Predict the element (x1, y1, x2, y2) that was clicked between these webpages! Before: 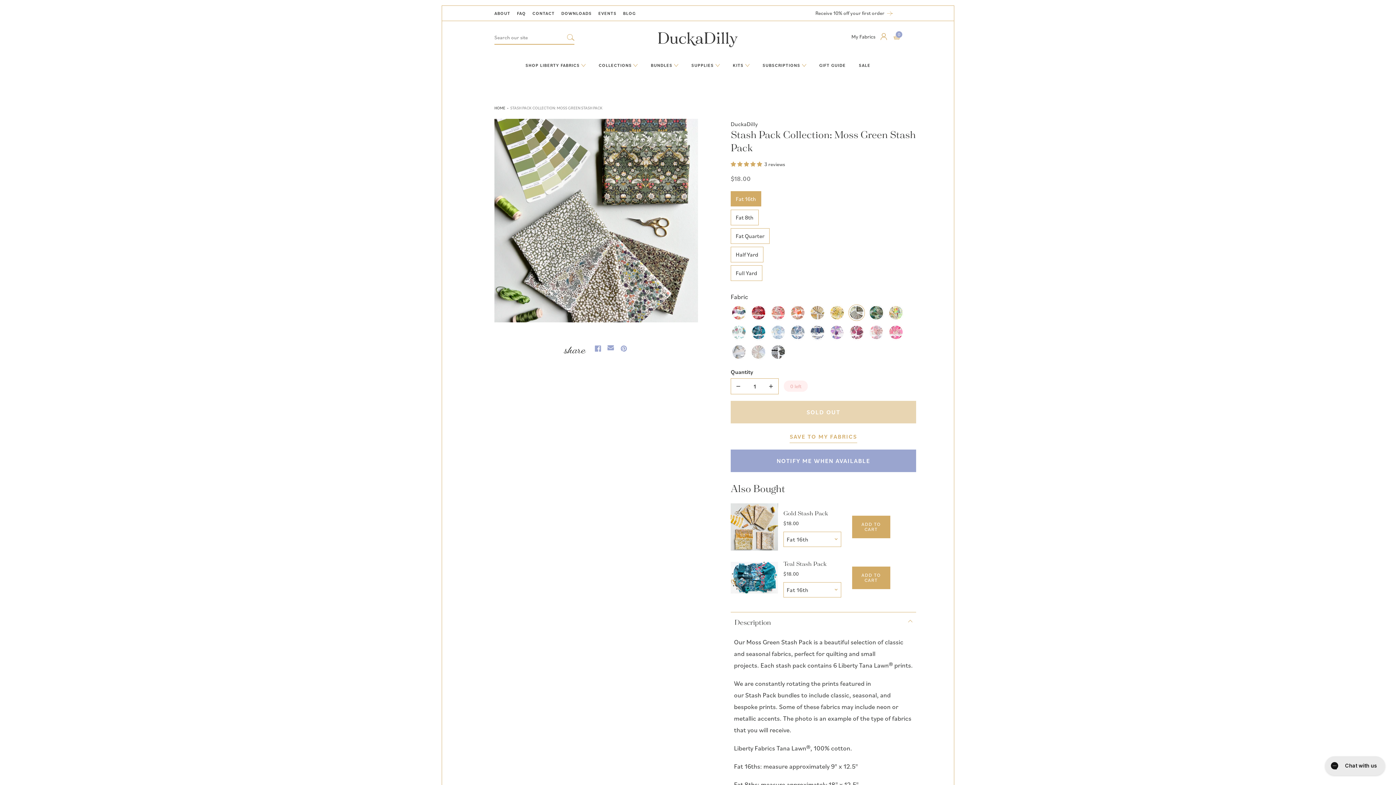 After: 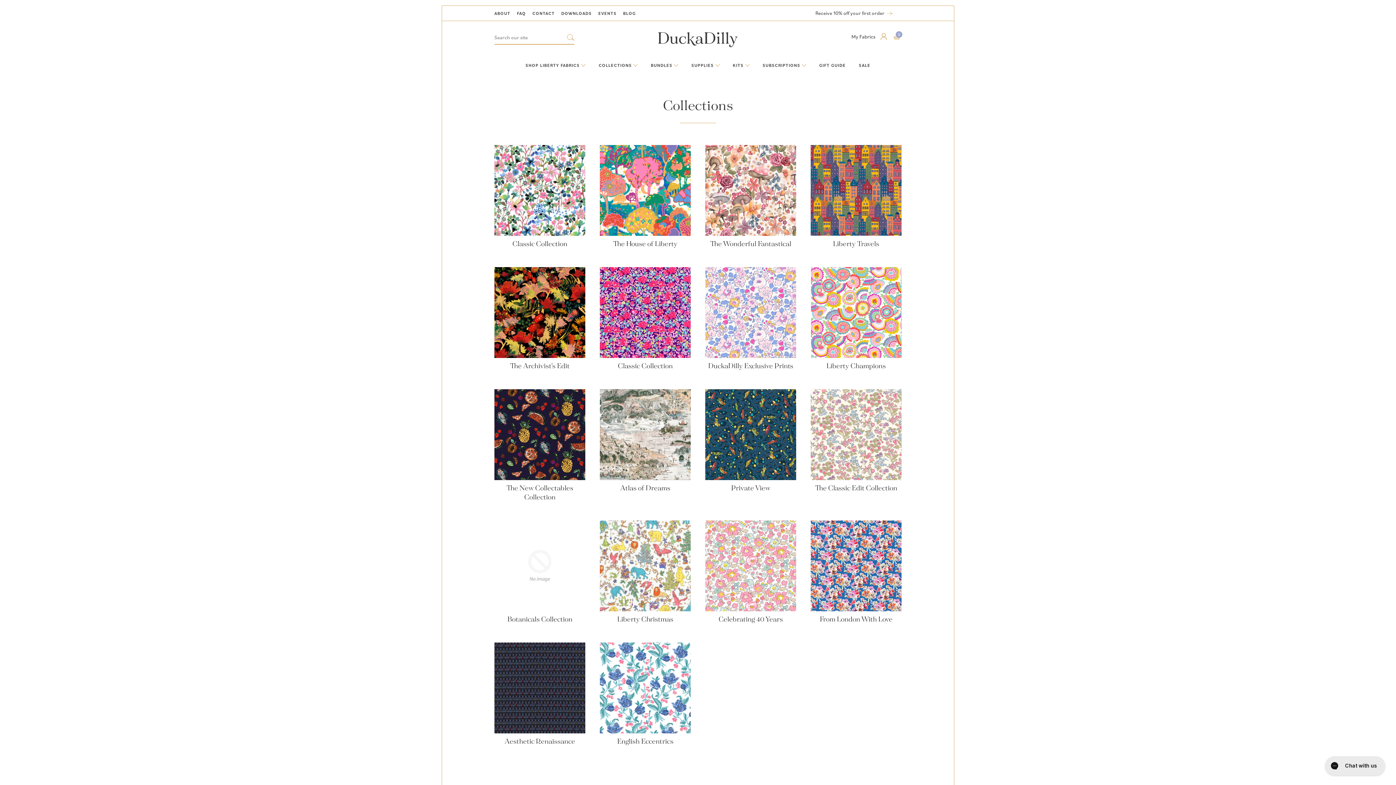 Action: bbox: (592, 54, 644, 75) label: COLLECTIONS 